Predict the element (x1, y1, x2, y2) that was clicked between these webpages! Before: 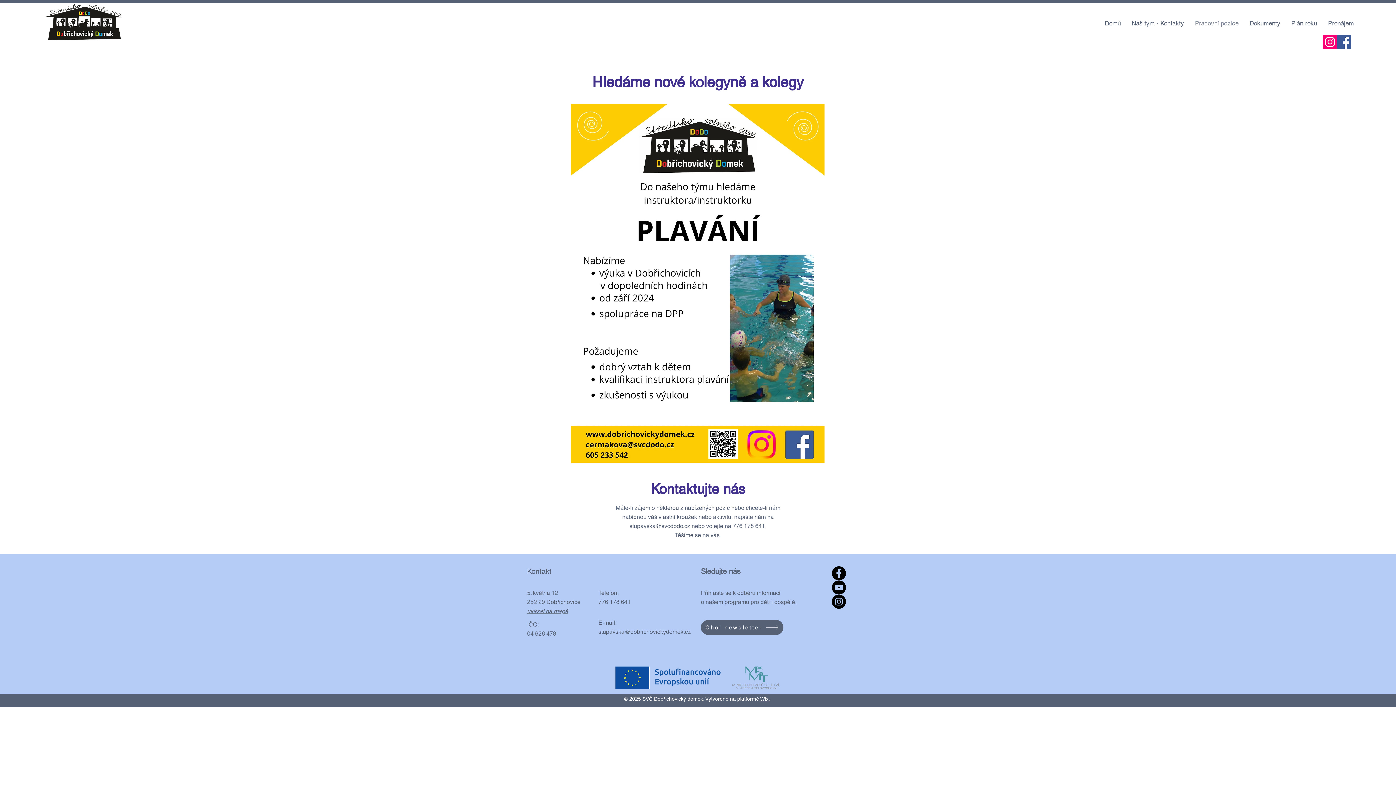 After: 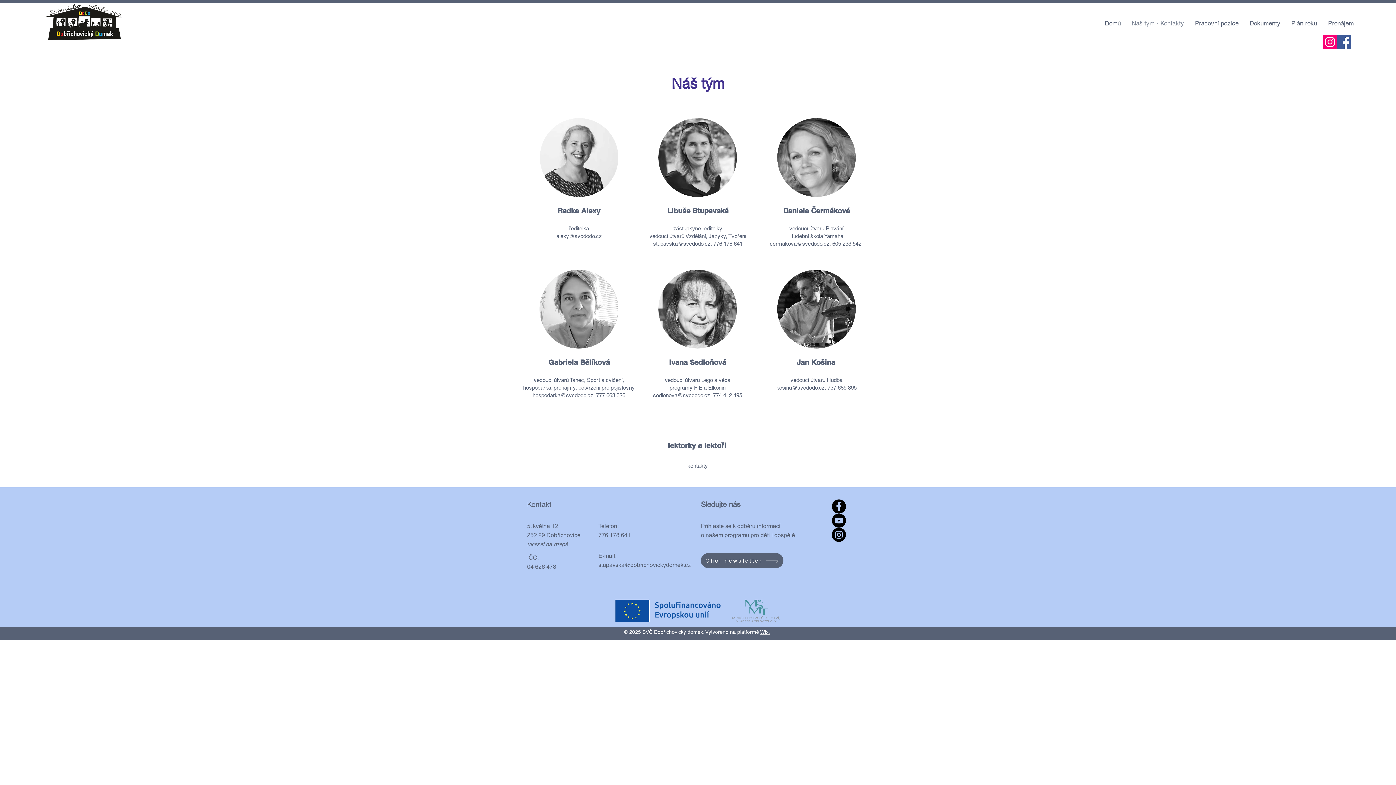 Action: bbox: (1126, 14, 1189, 32) label: Náš tým - Kontakty